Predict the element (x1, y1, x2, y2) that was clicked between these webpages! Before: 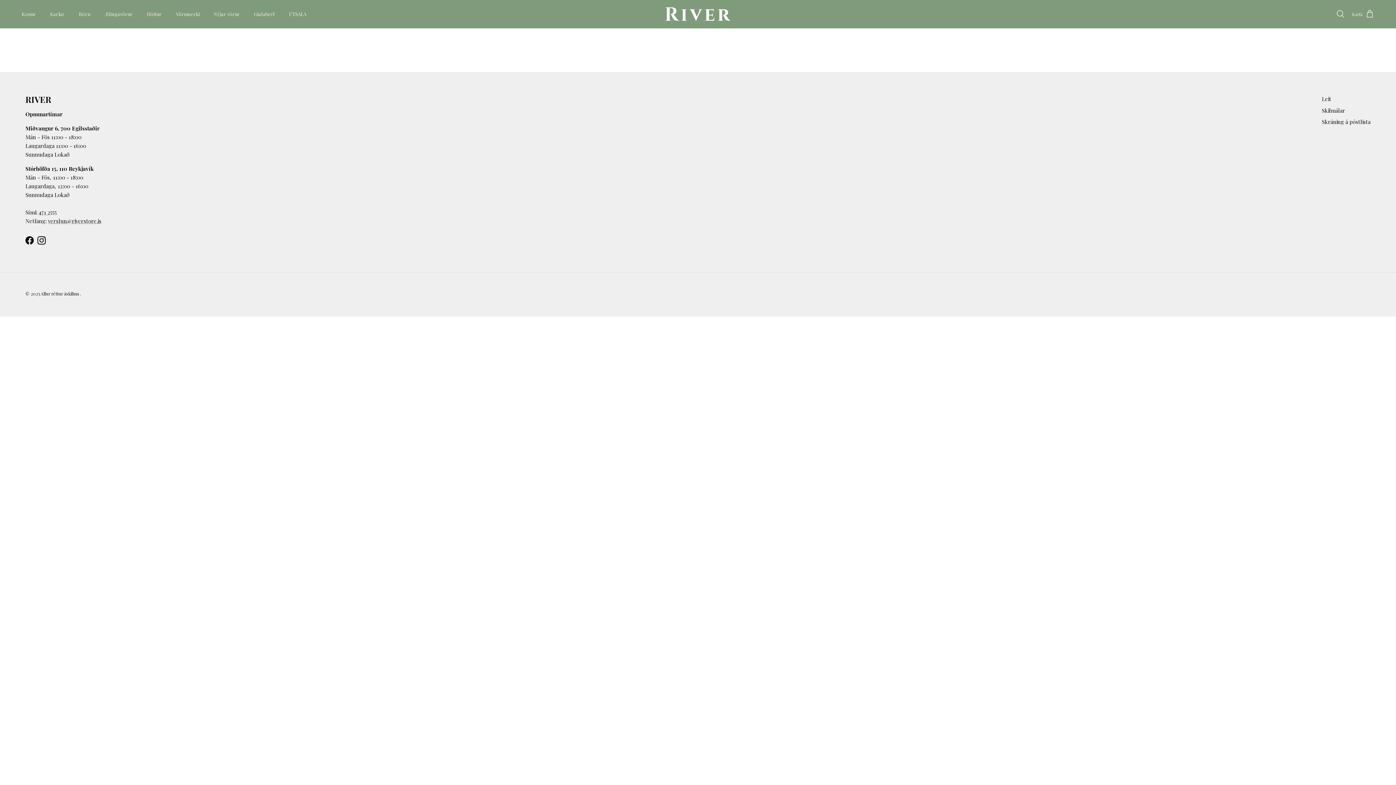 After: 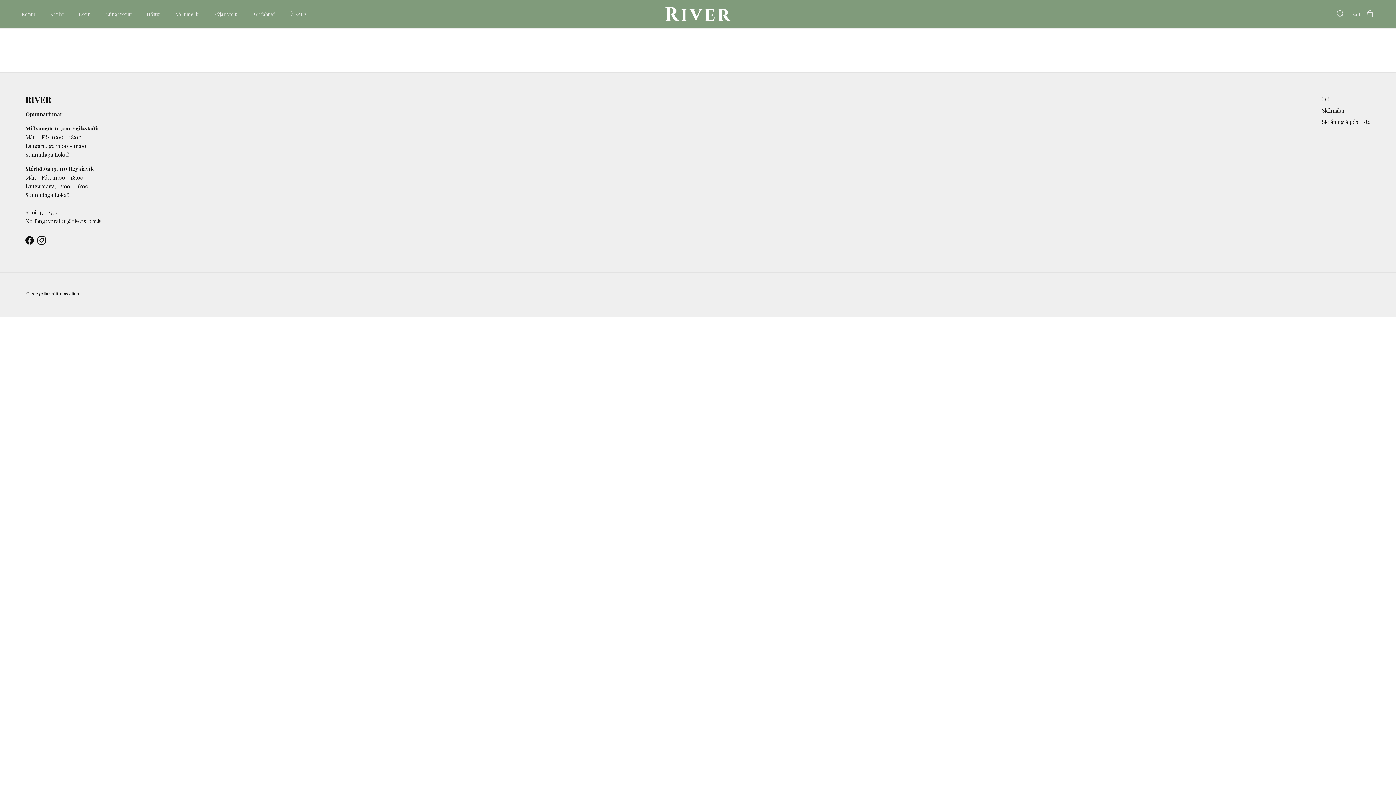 Action: bbox: (38, 208, 56, 216) label: 471 2555
